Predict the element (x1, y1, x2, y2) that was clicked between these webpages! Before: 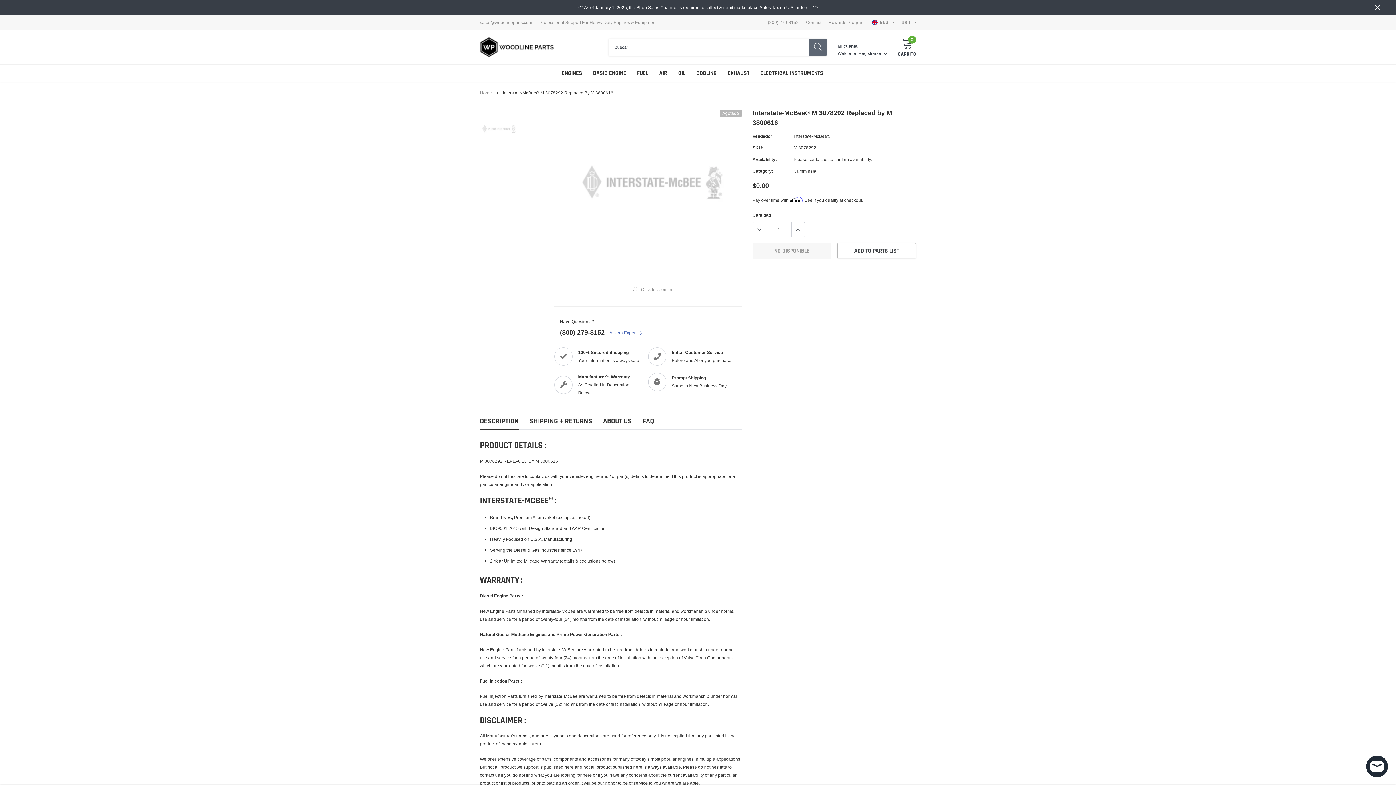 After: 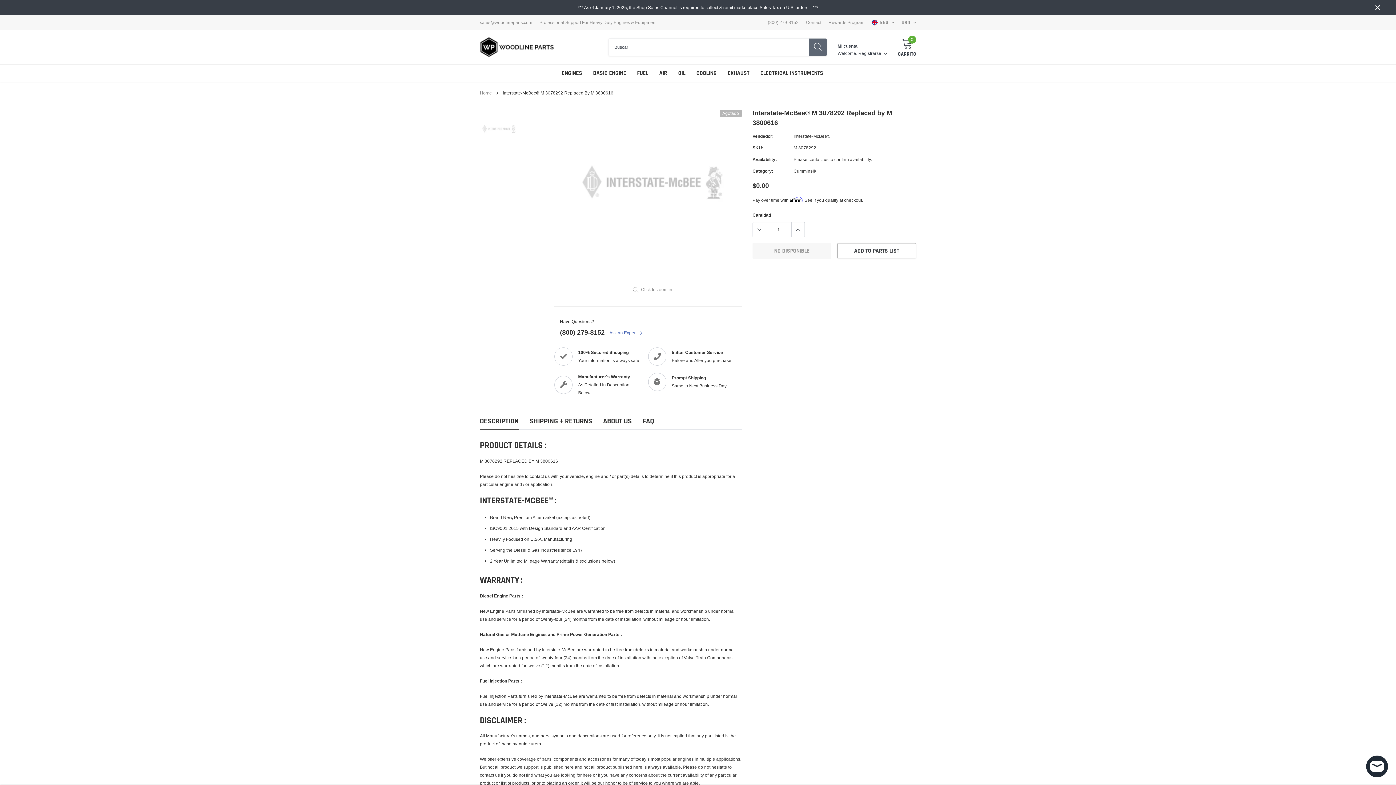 Action: bbox: (560, 328, 604, 336) label: link